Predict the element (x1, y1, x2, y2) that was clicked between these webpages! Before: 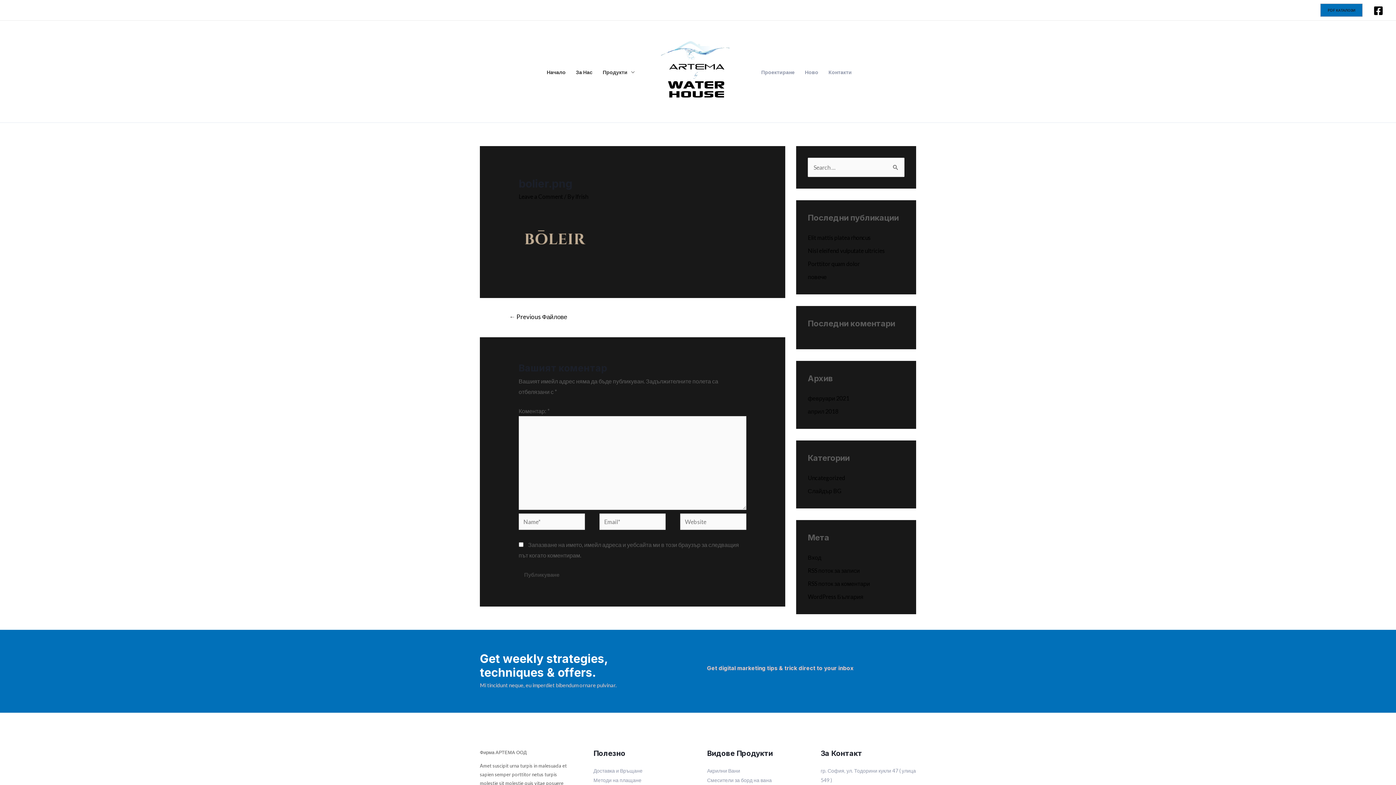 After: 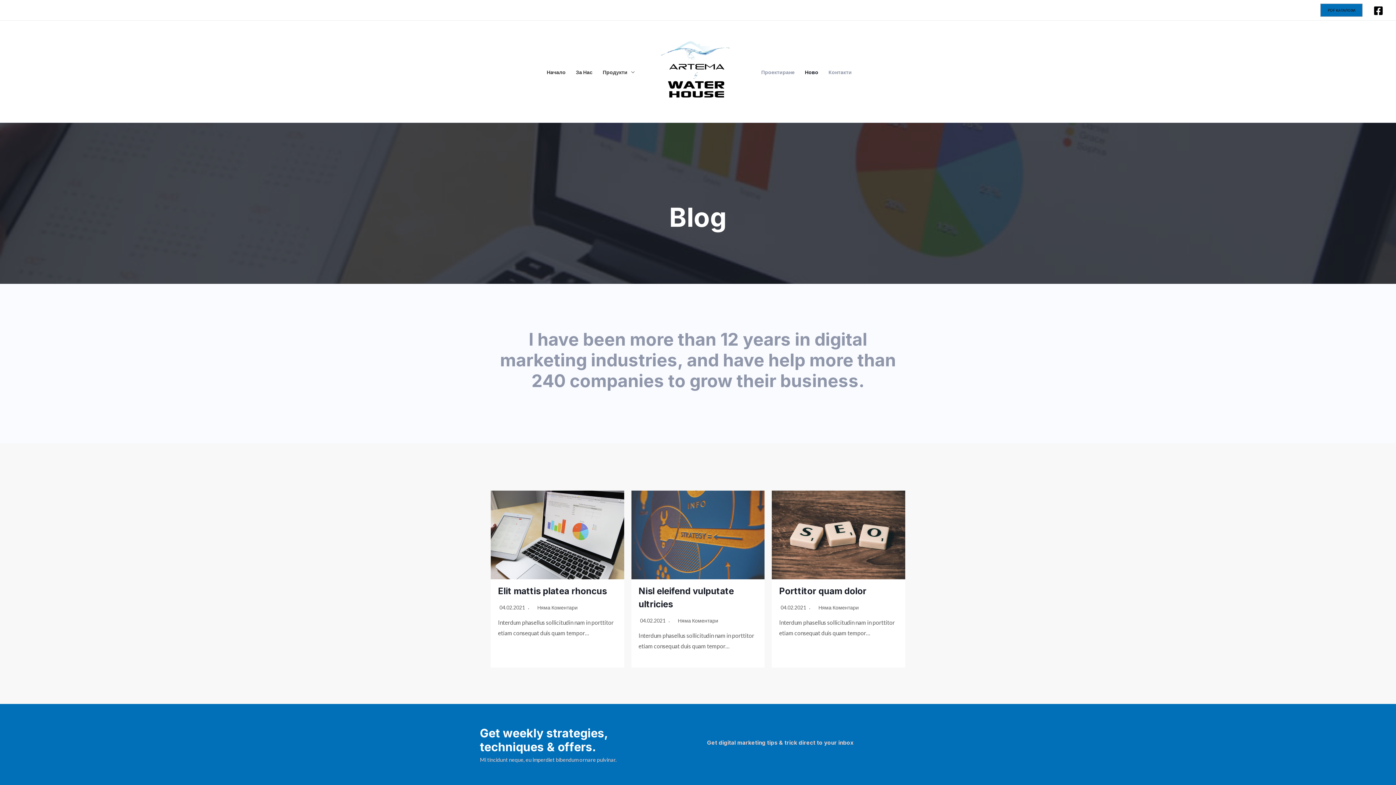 Action: bbox: (800, 69, 823, 74) label: Ново